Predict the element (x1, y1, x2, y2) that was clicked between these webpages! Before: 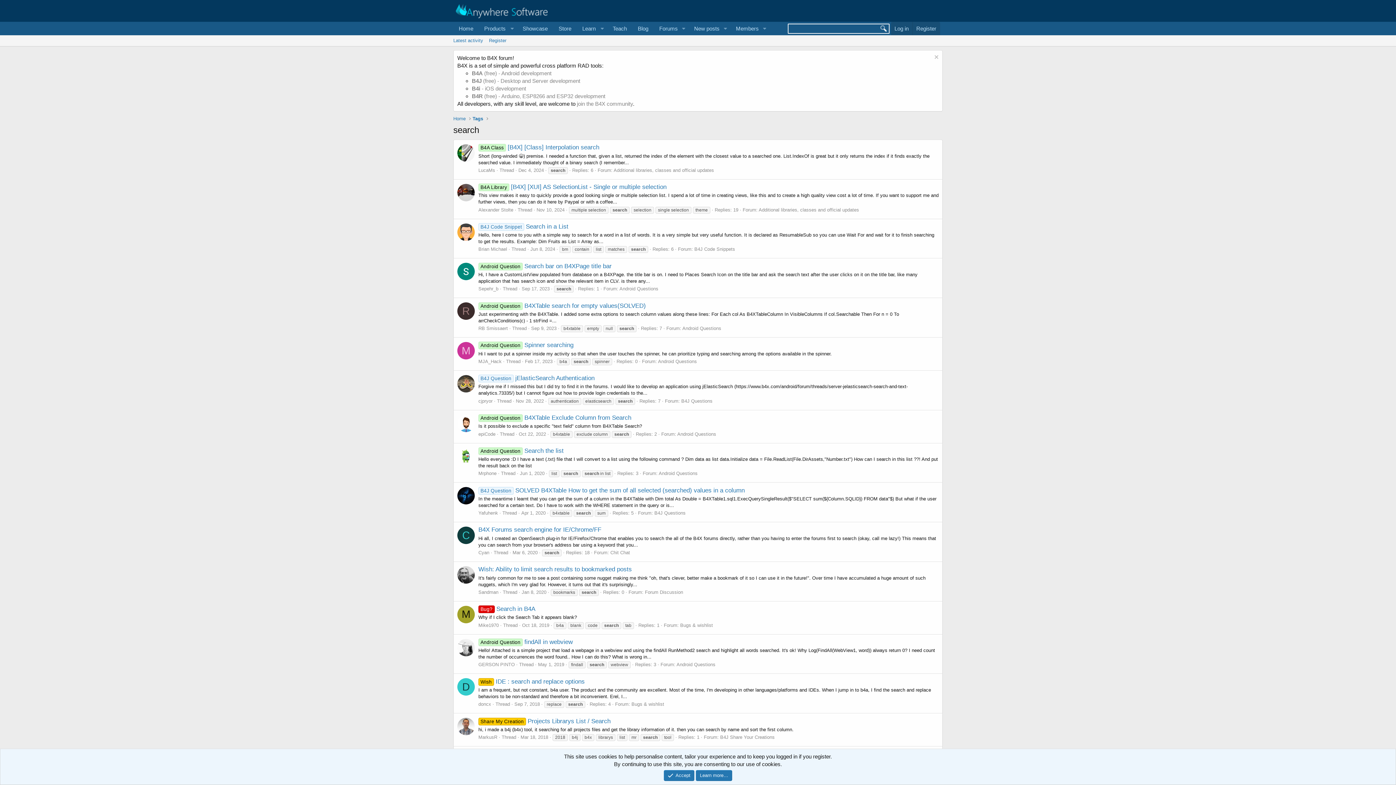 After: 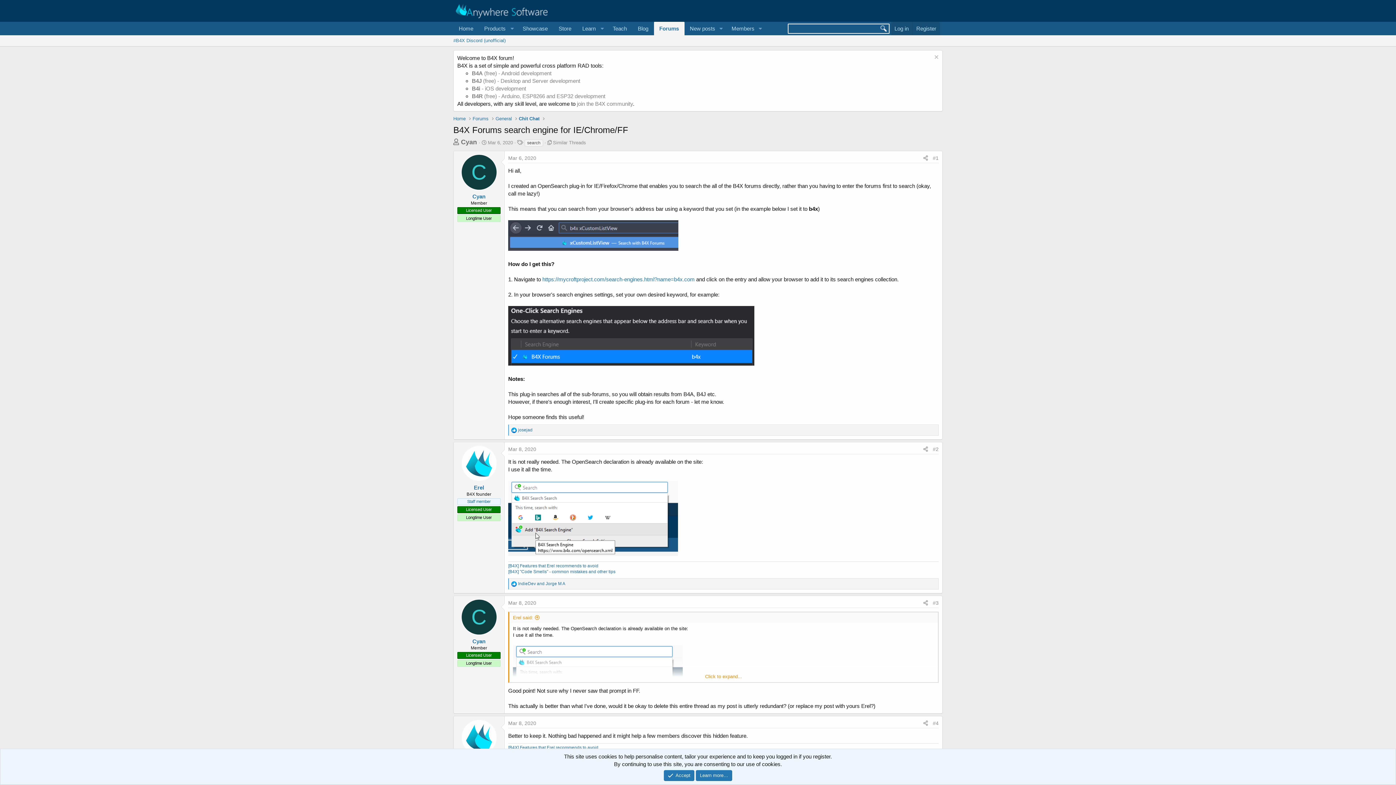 Action: label: B4X Forums search engine for IE/Chrome/FF bbox: (478, 526, 601, 533)